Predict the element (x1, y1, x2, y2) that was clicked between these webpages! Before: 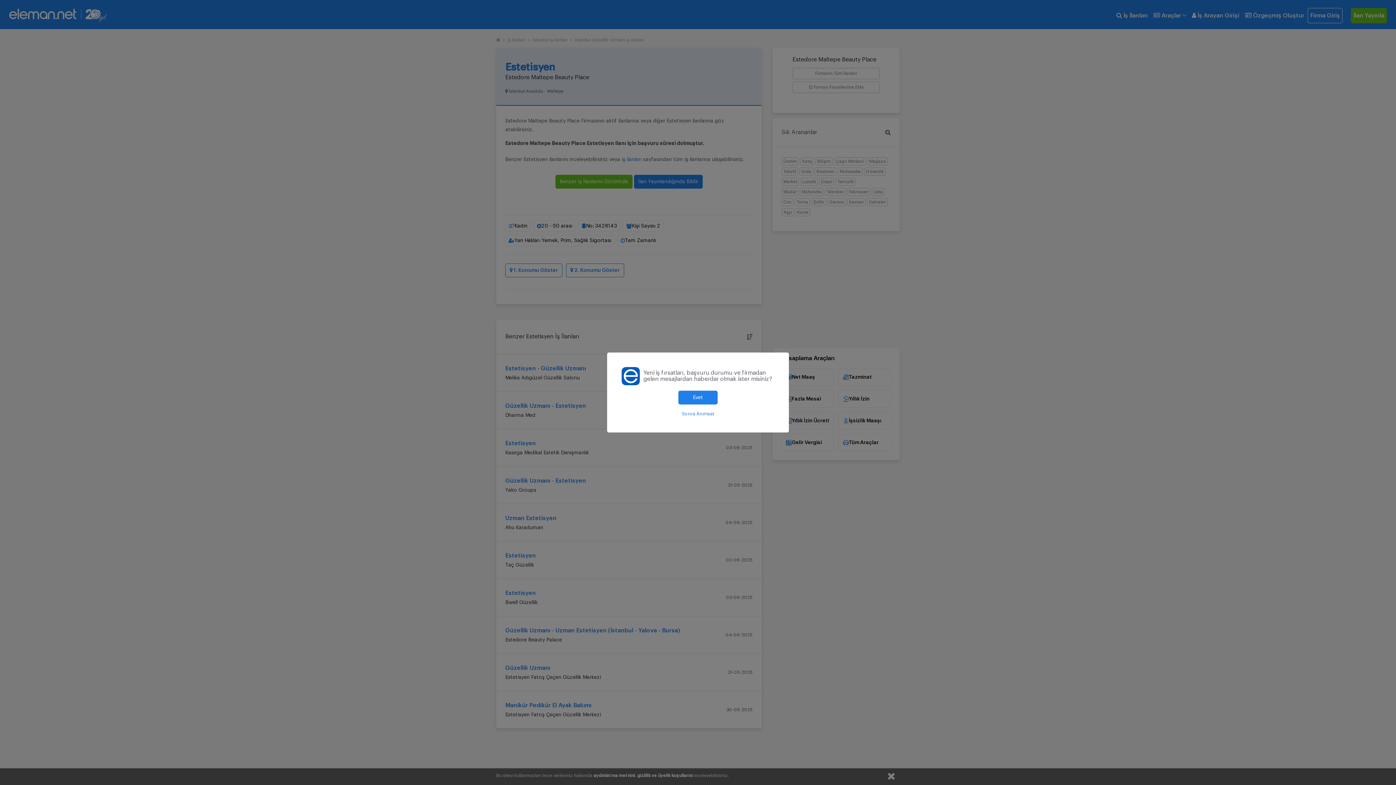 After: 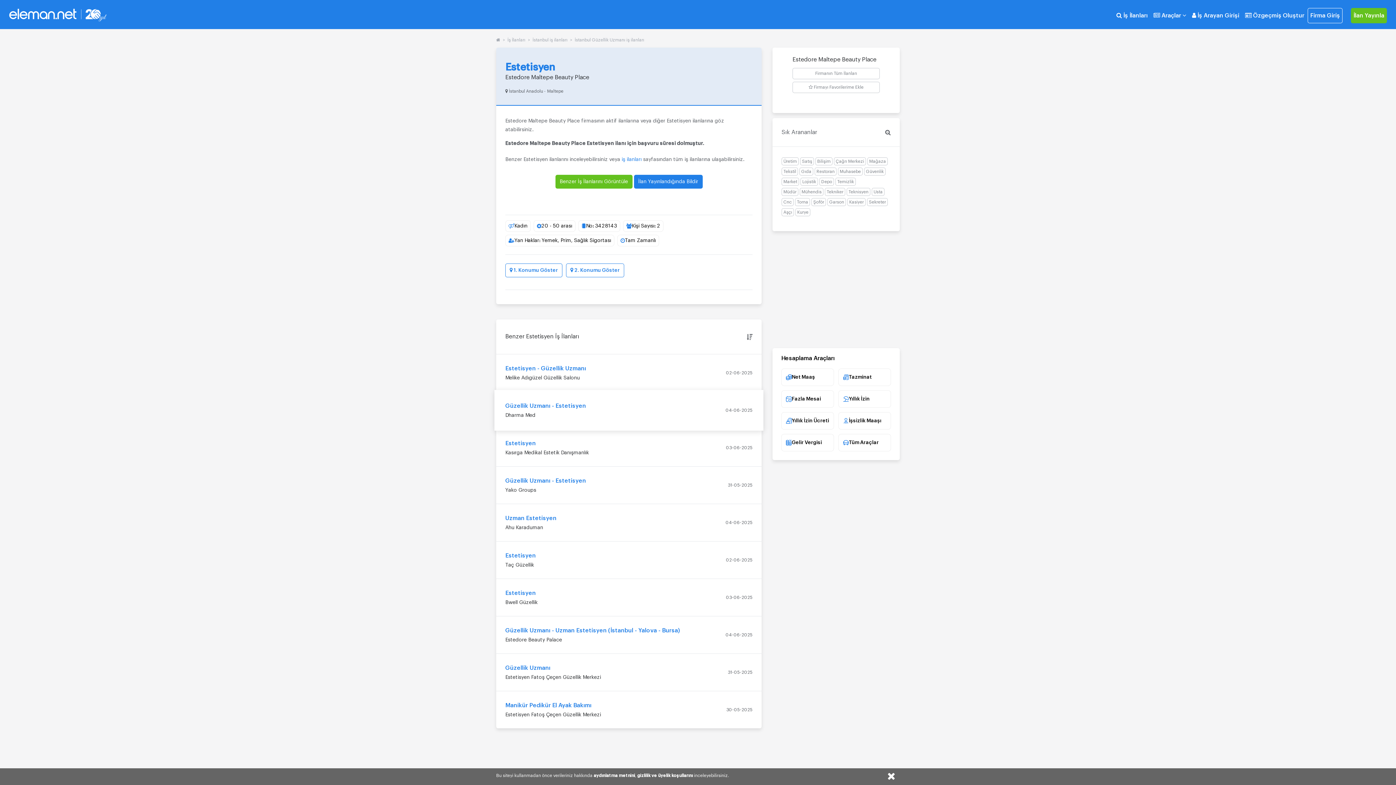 Action: label: Evet bbox: (678, 390, 717, 404)